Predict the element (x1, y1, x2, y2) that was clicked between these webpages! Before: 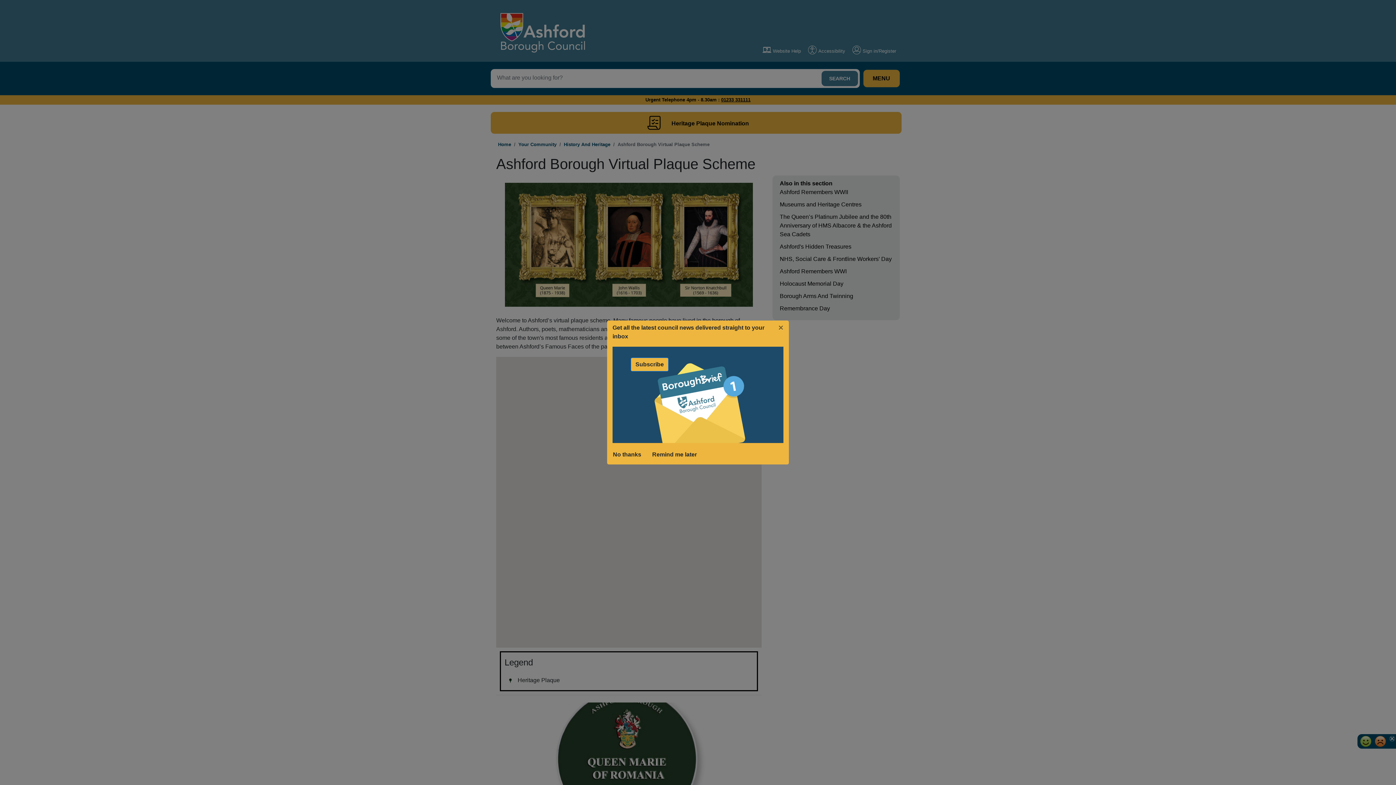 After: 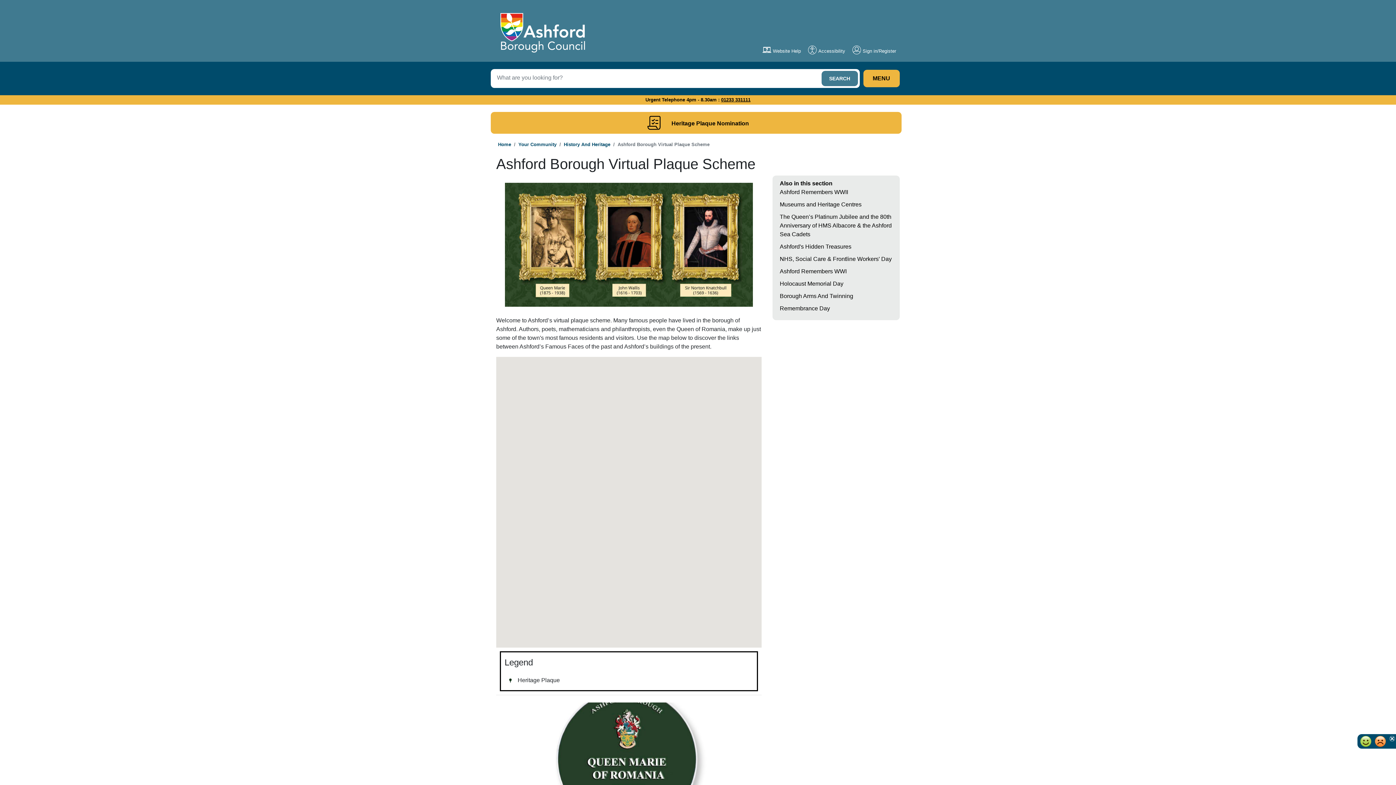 Action: bbox: (612, 448, 646, 461) label: No thanks